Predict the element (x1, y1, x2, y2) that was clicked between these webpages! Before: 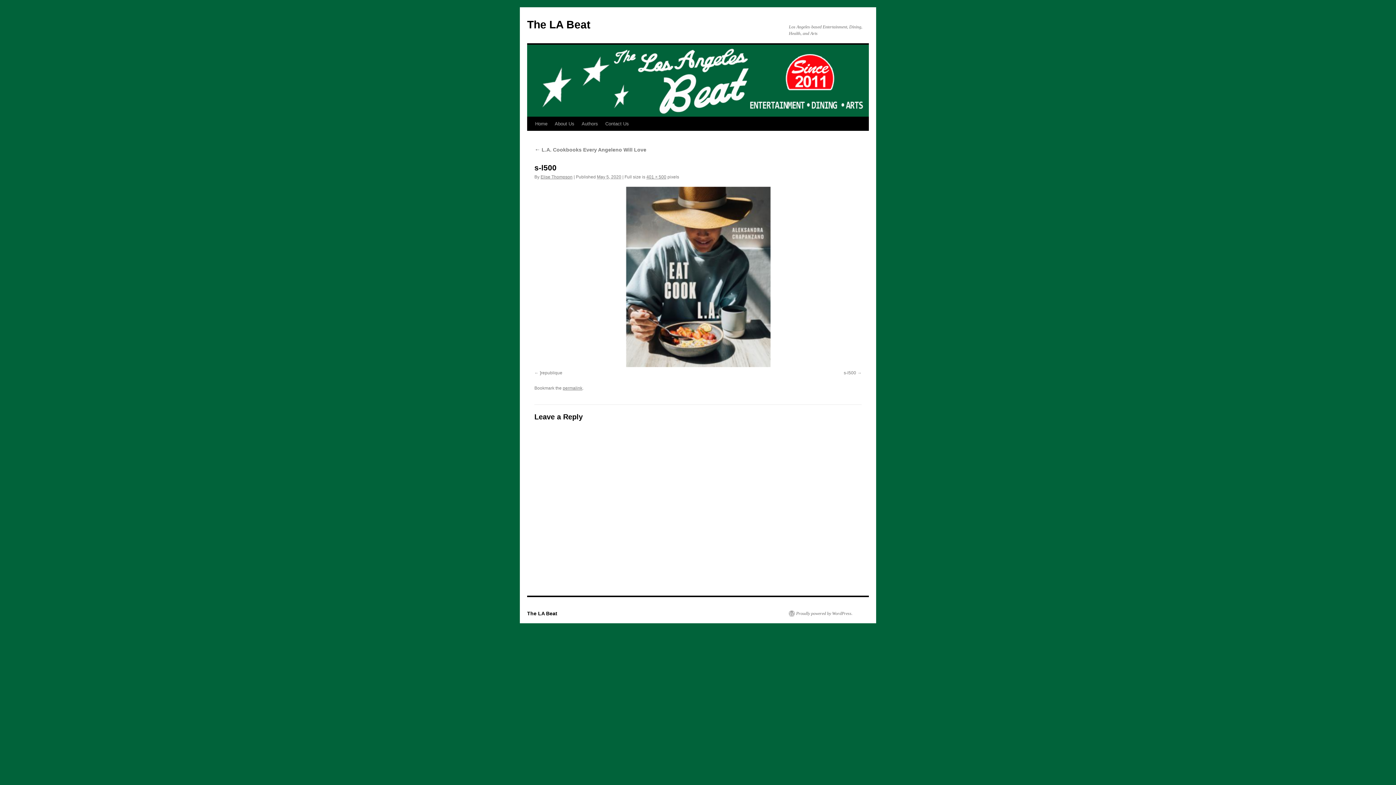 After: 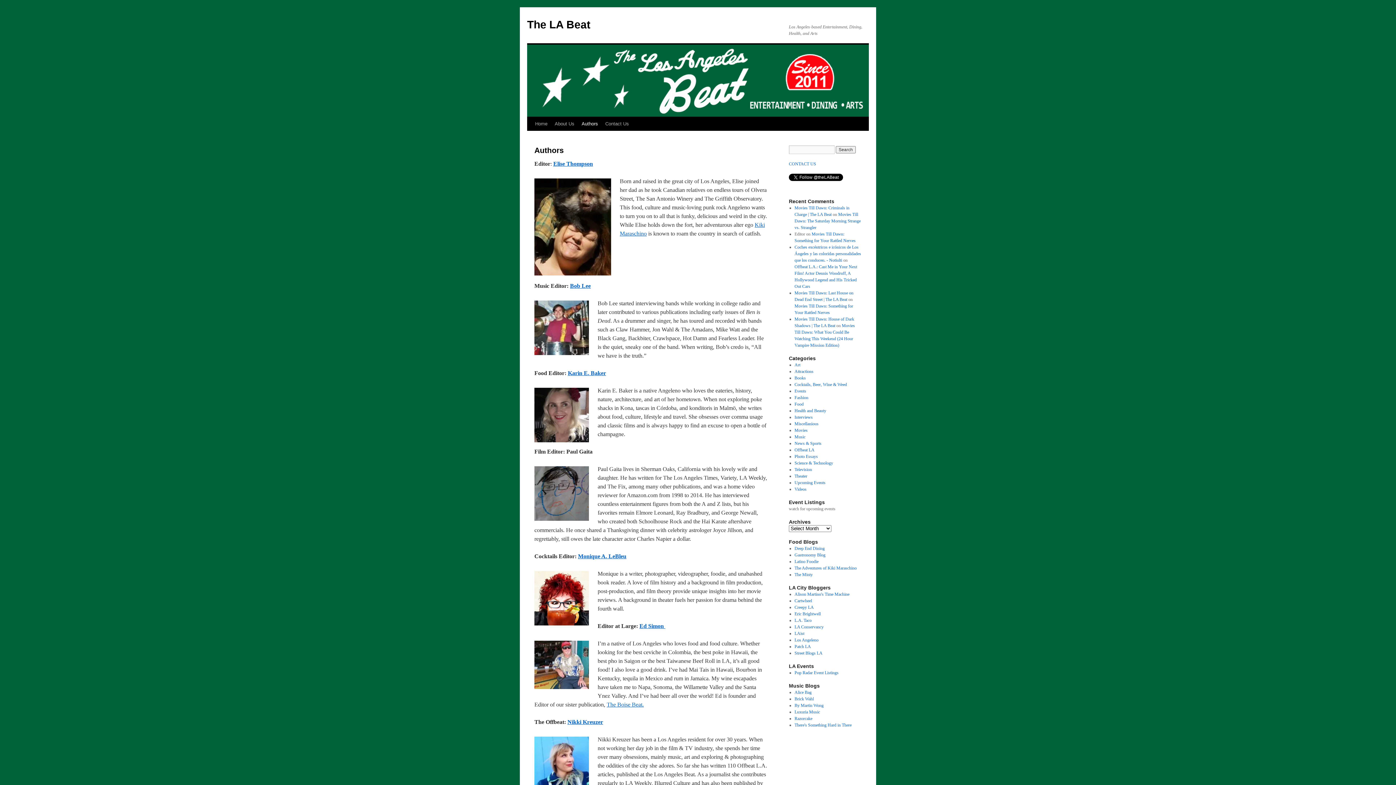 Action: bbox: (578, 117, 601, 130) label: Authors